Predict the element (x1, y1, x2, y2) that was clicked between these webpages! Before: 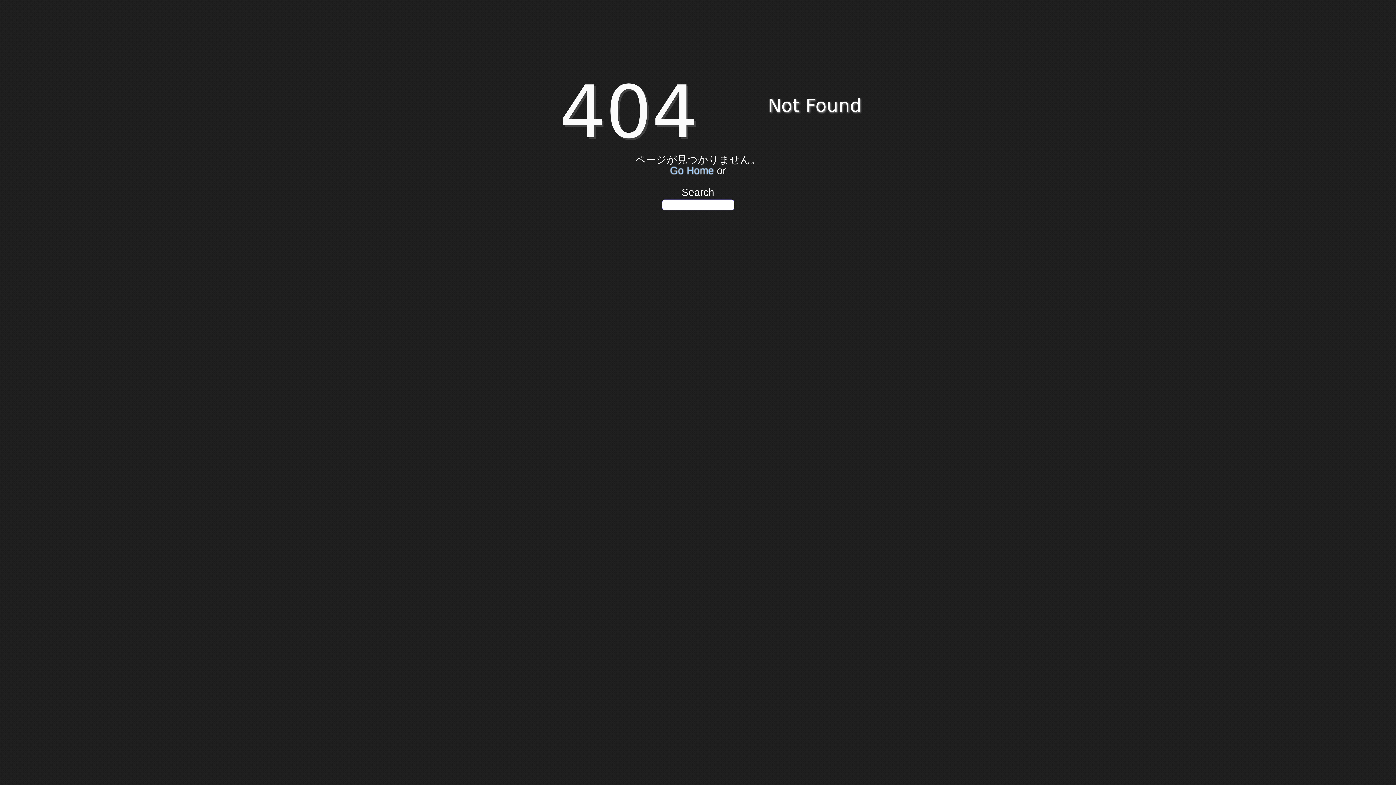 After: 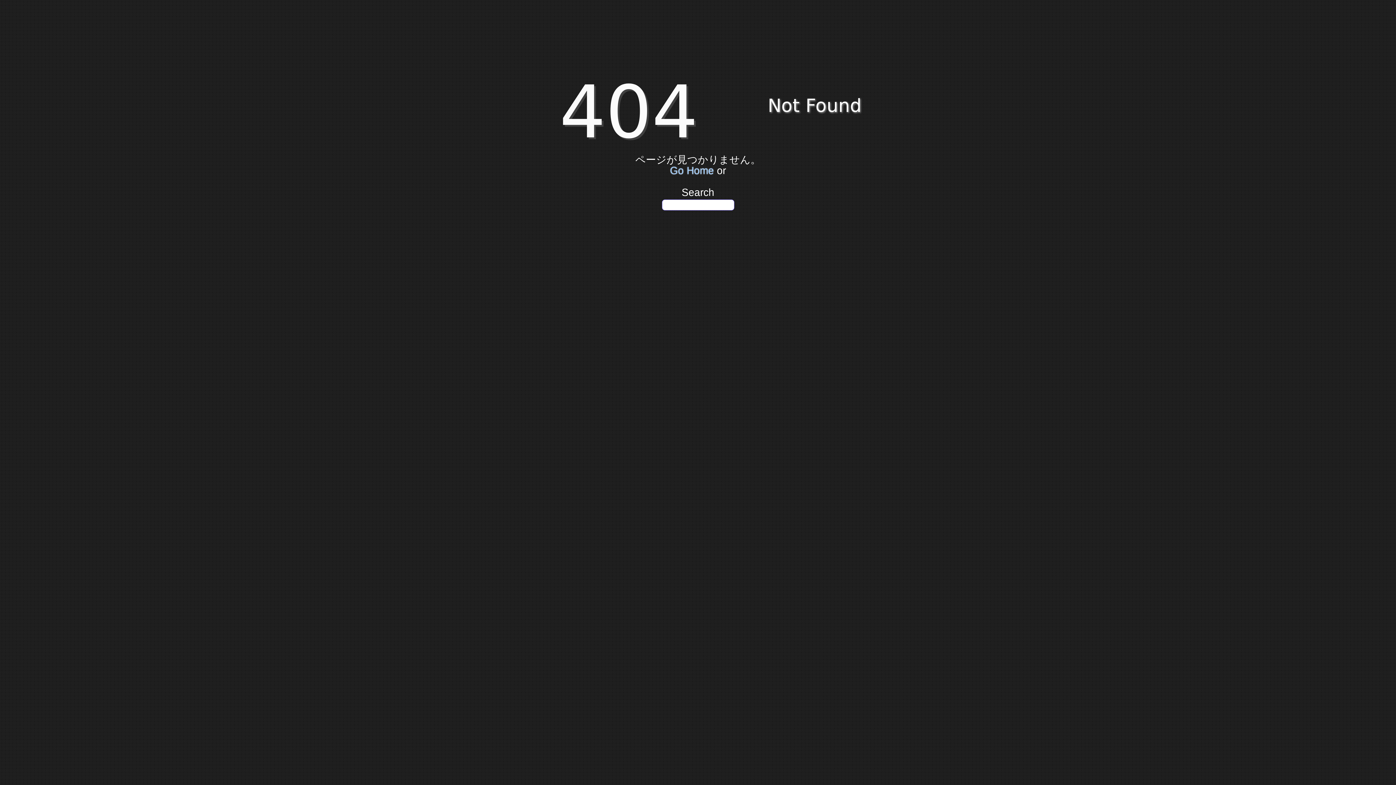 Action: label: Go Home bbox: (670, 165, 714, 176)